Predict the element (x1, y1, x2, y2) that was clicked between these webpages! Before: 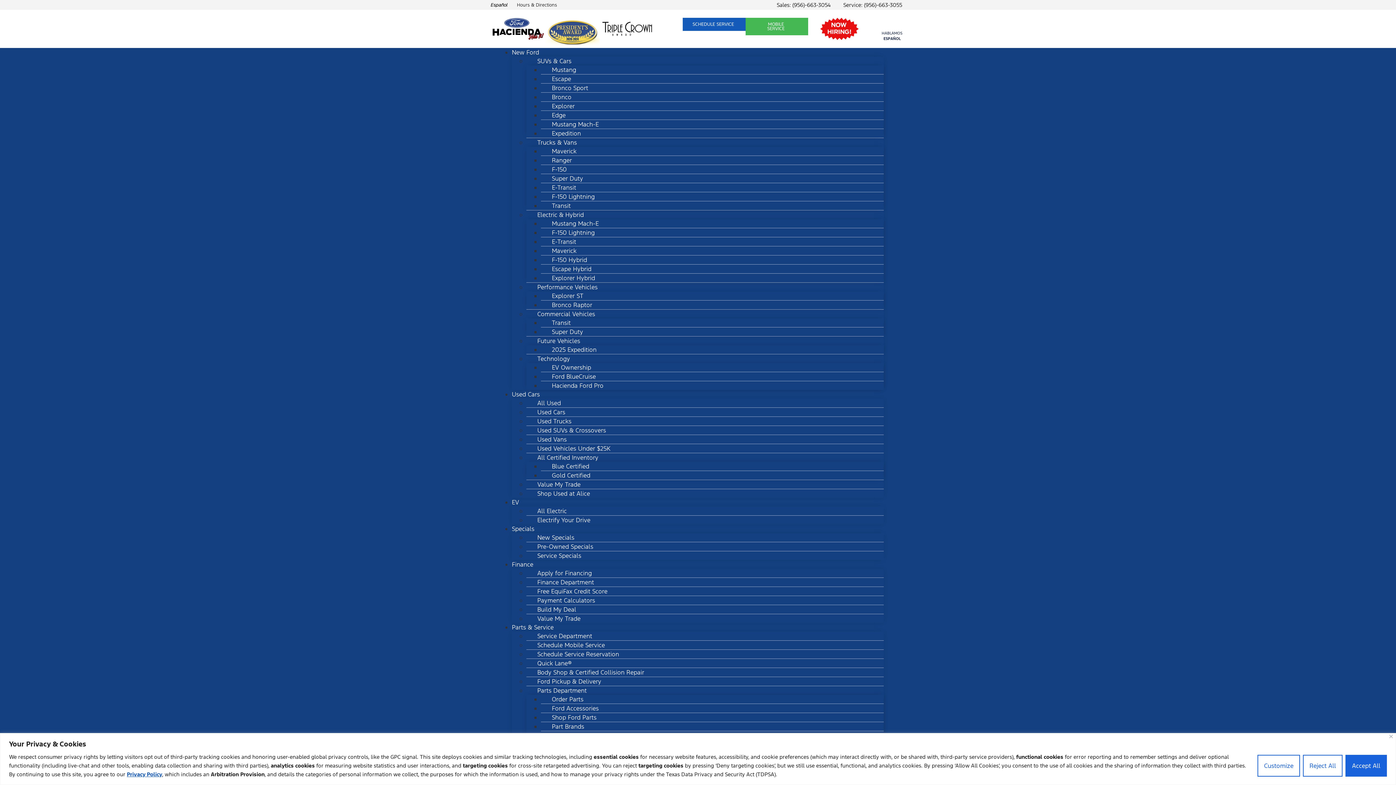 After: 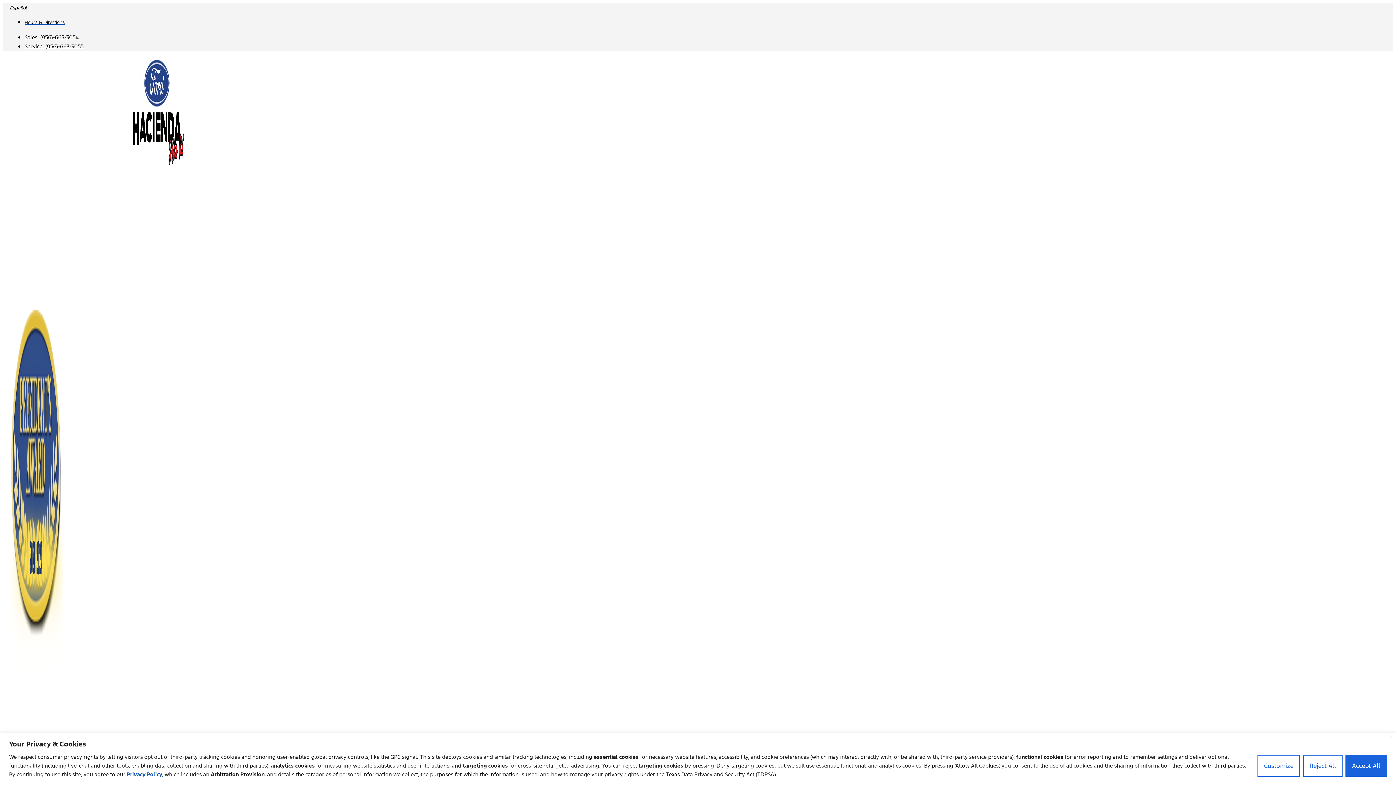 Action: bbox: (886, 16, 897, 27)